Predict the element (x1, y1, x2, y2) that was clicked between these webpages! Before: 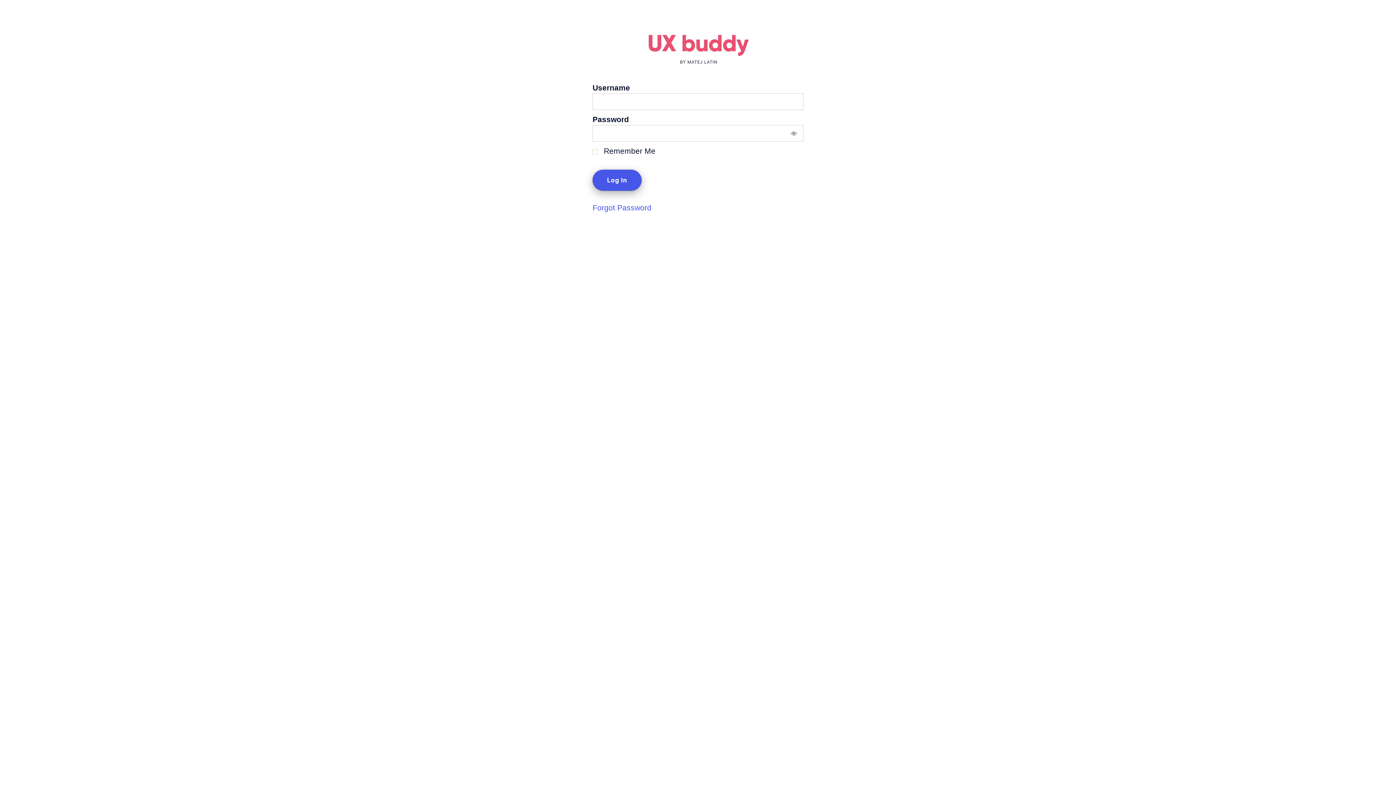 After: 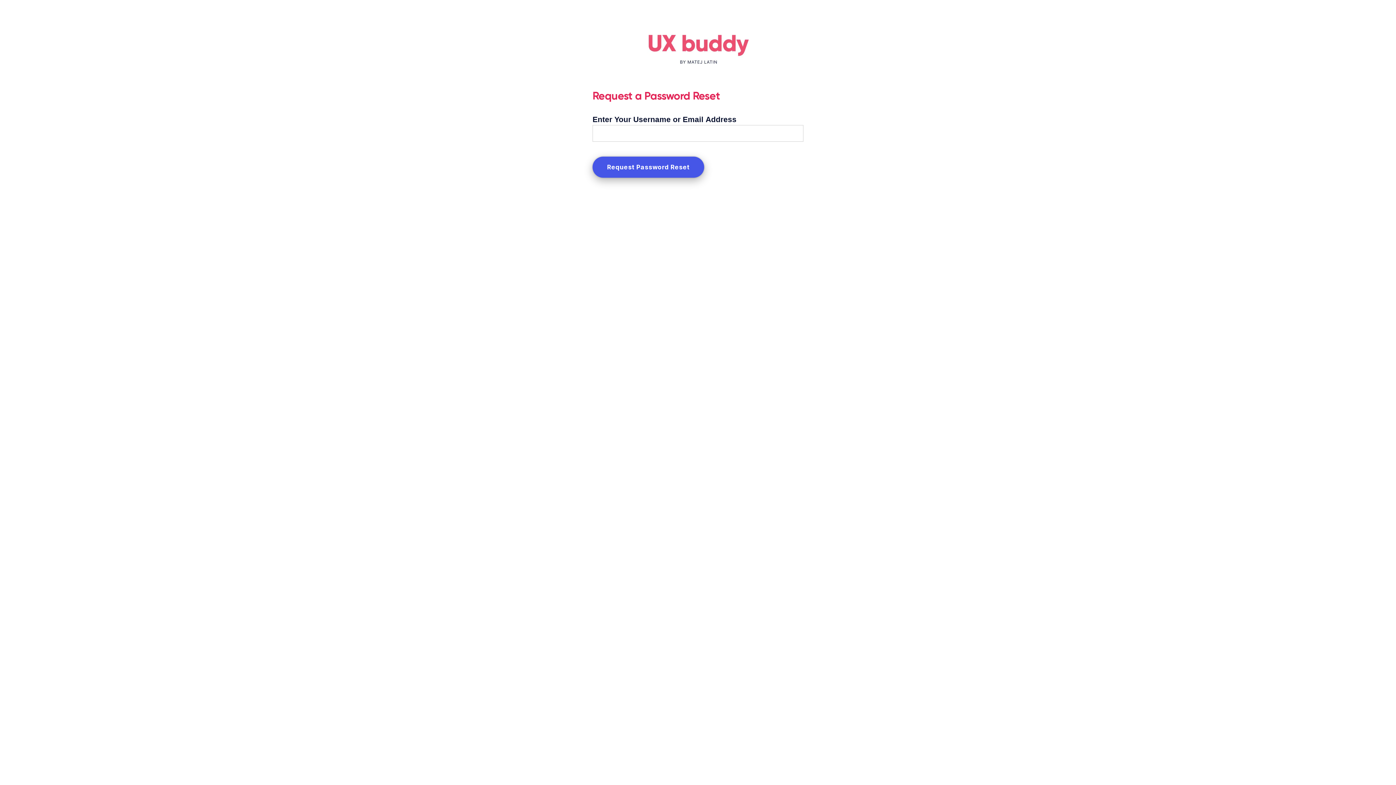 Action: bbox: (592, 203, 651, 212) label: Forgot Password